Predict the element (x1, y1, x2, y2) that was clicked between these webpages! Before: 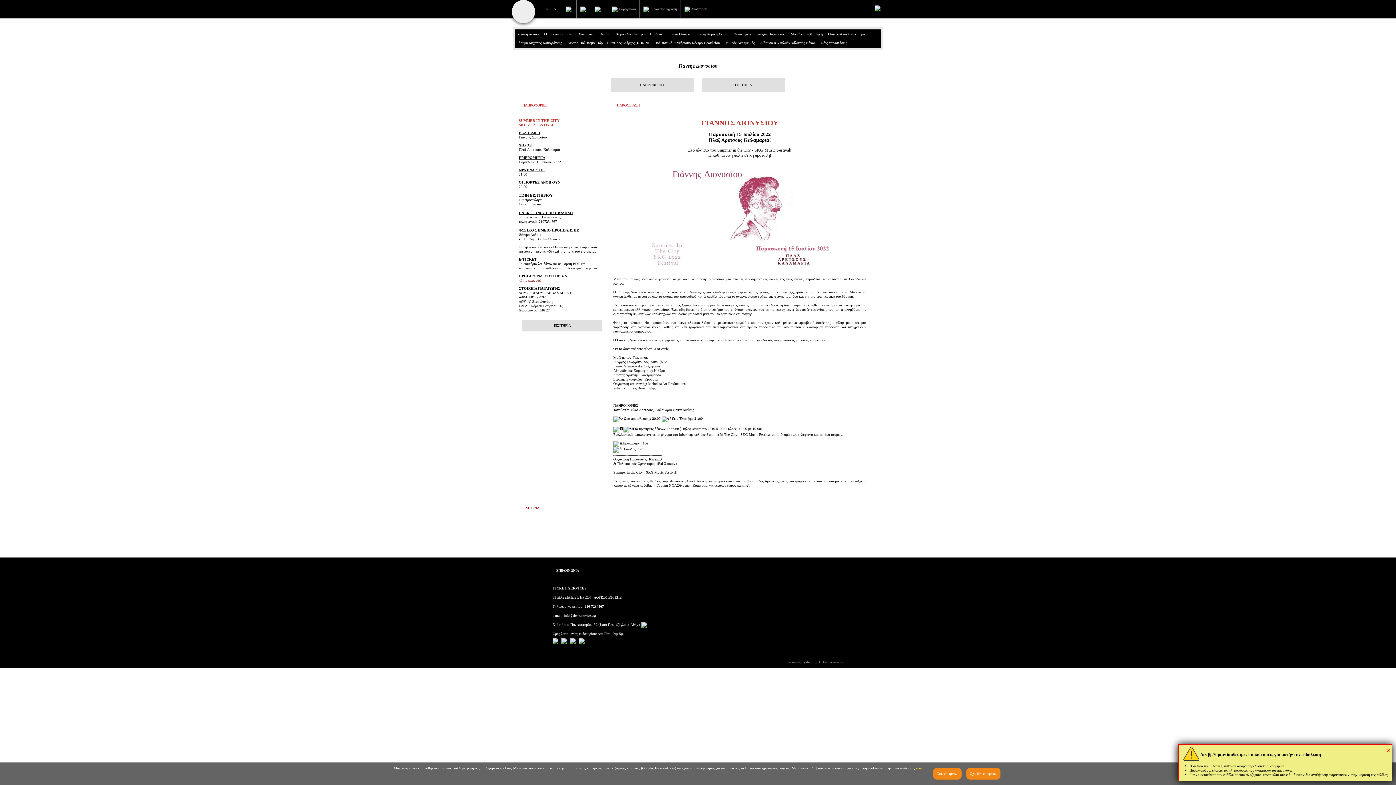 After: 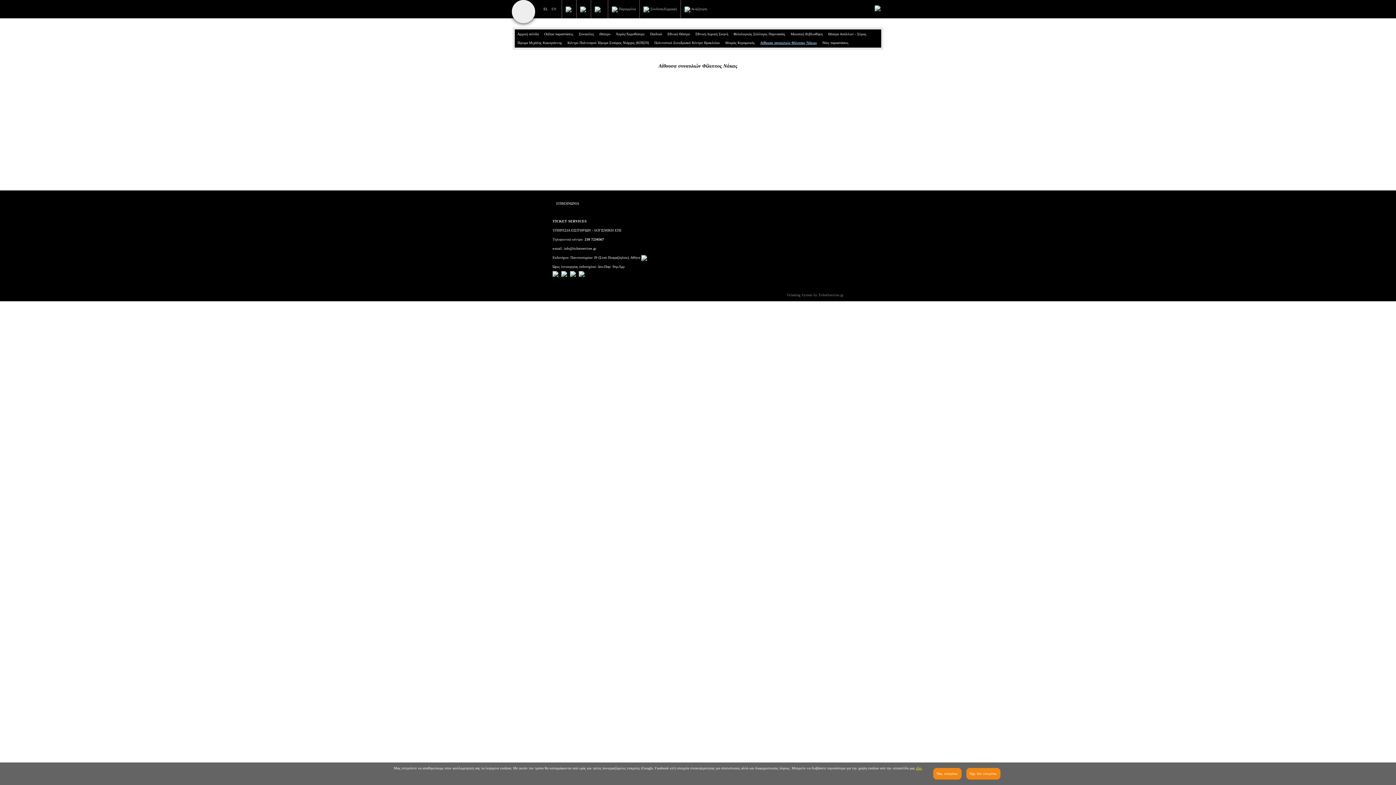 Action: label: Αίθουσα συναυλιών Φίλιππος Νάκας bbox: (758, 38, 818, 47)